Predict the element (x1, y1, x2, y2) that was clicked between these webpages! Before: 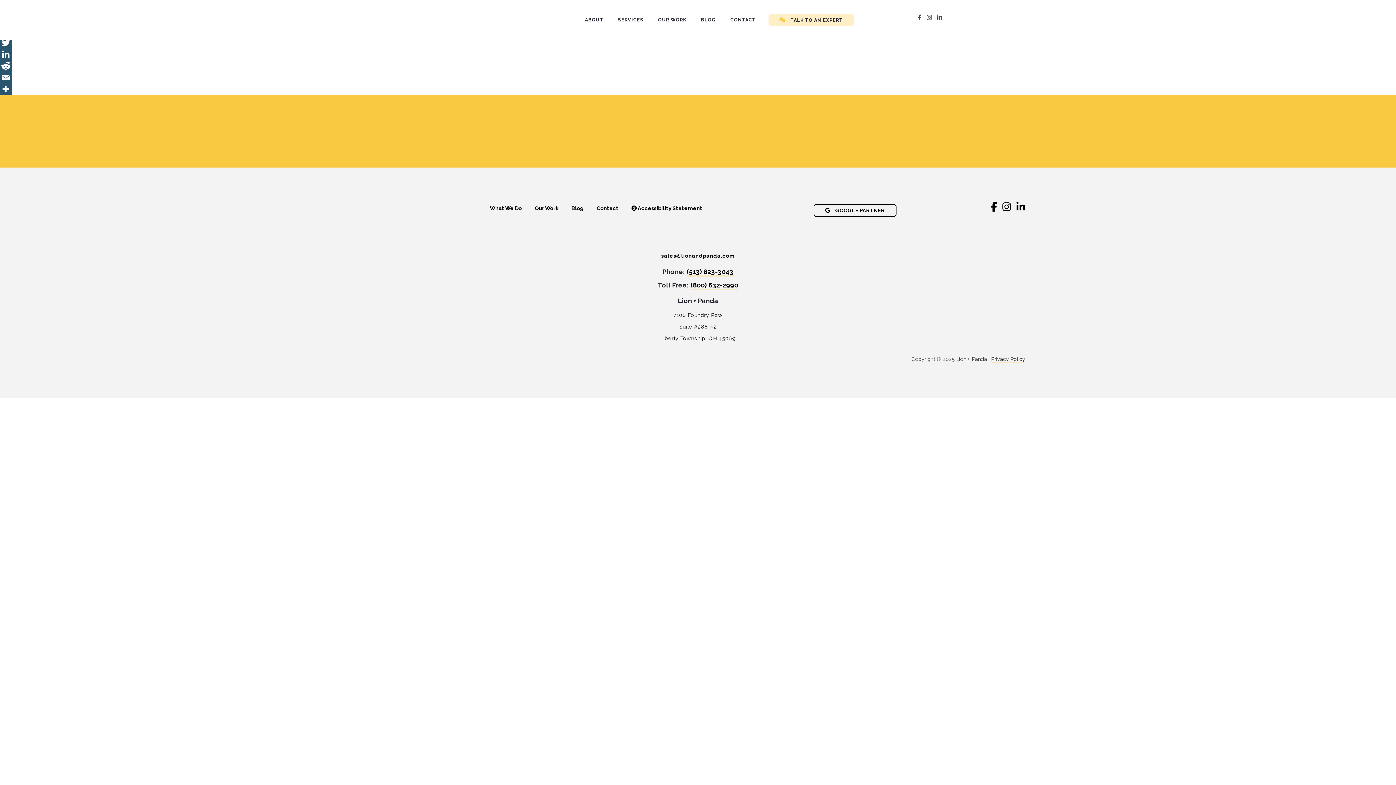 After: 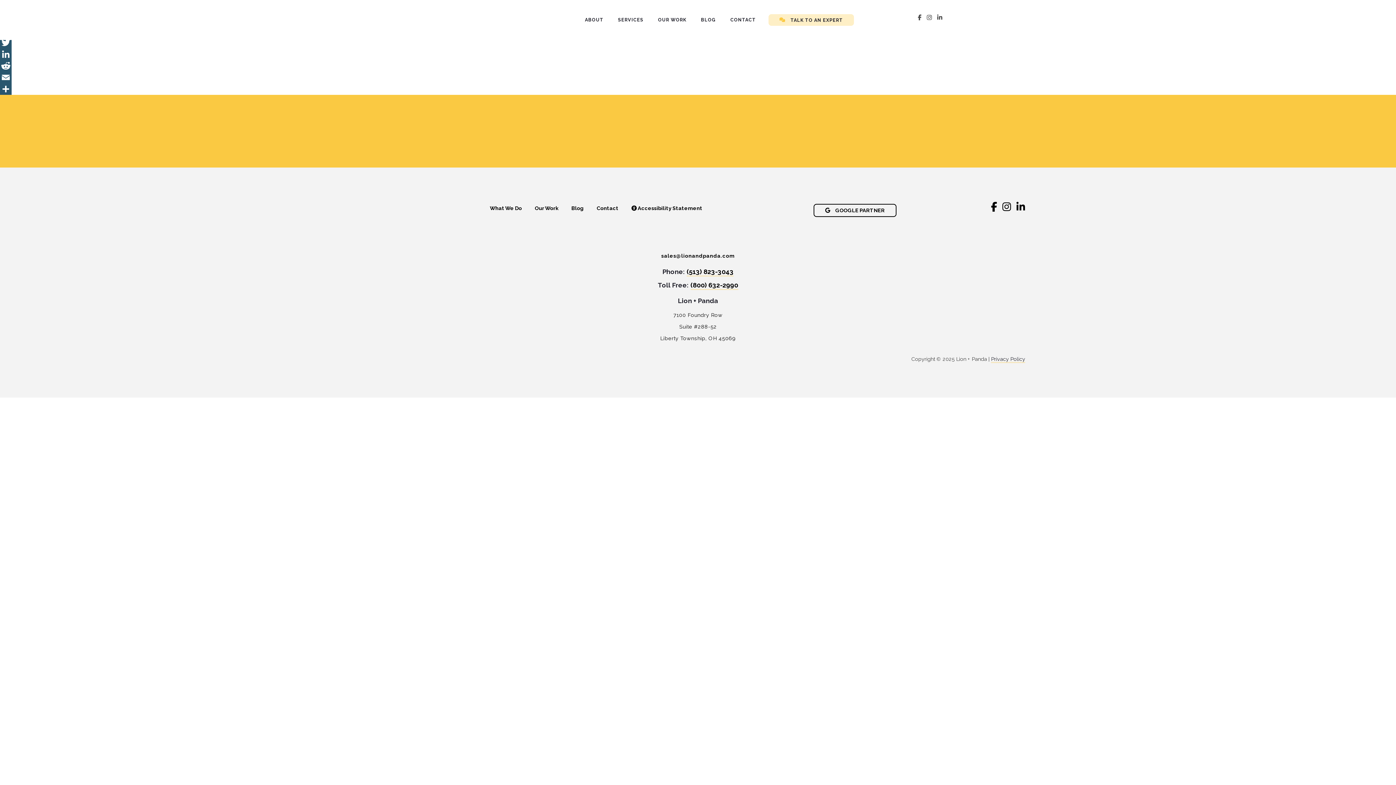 Action: bbox: (1002, 204, 1011, 211) label: Visit our Instagram account